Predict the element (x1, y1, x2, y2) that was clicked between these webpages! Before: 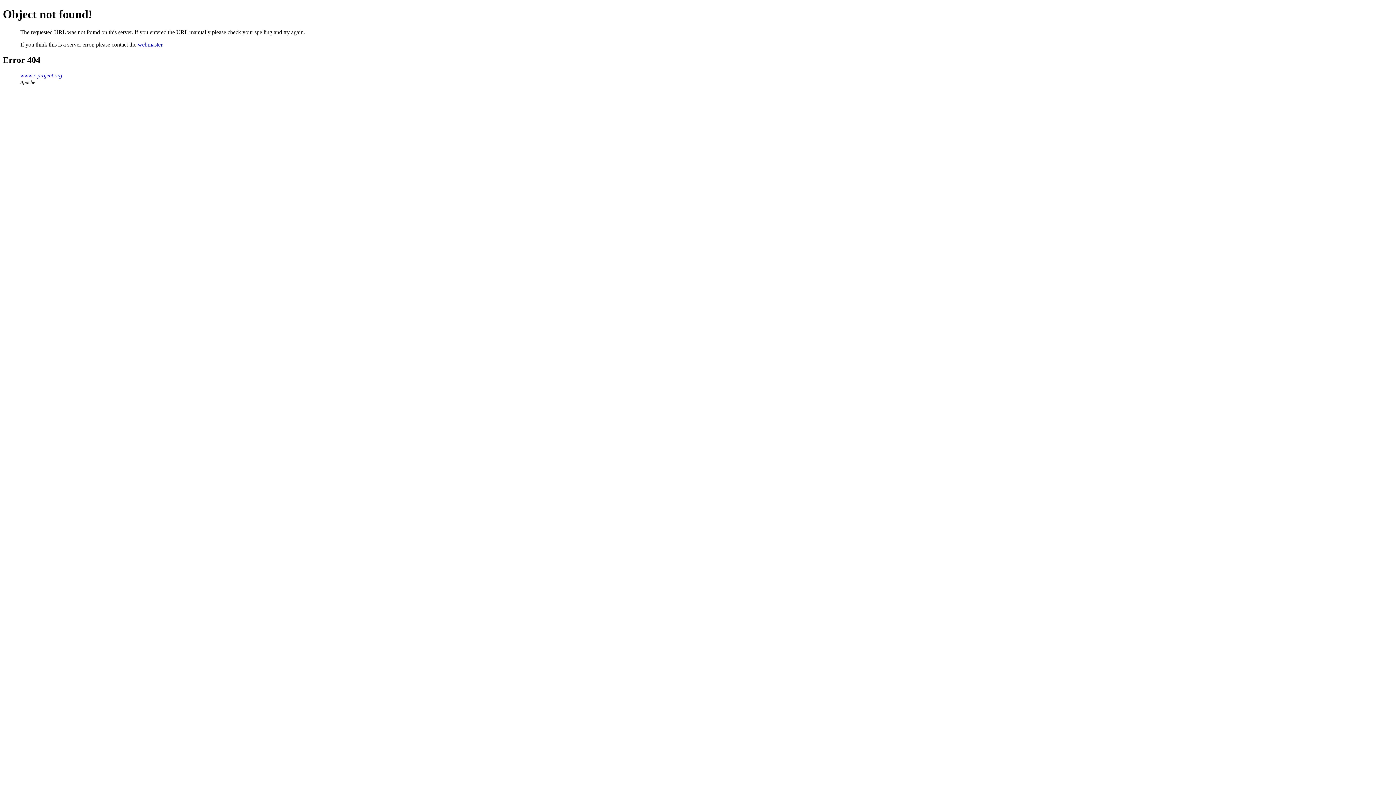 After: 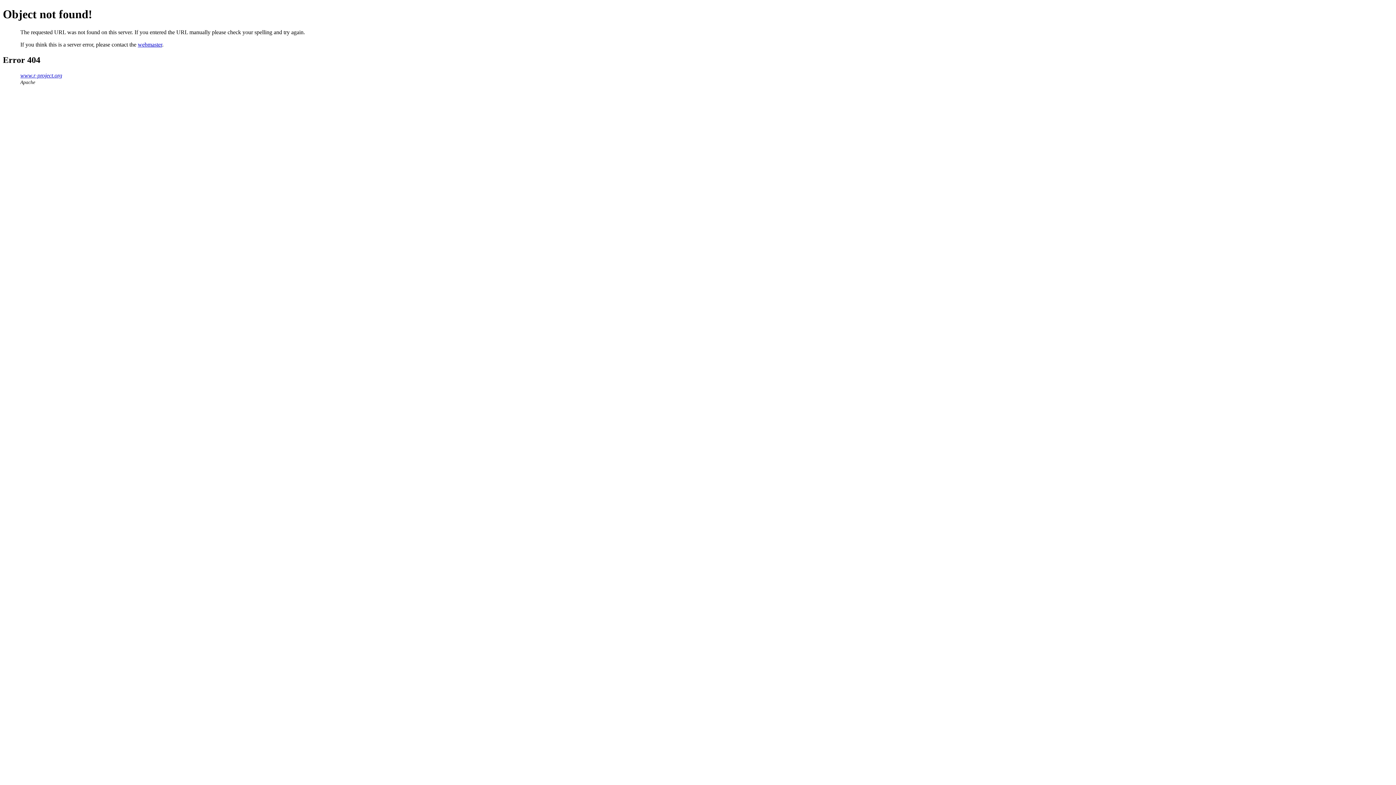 Action: label: webmaster bbox: (137, 41, 162, 47)